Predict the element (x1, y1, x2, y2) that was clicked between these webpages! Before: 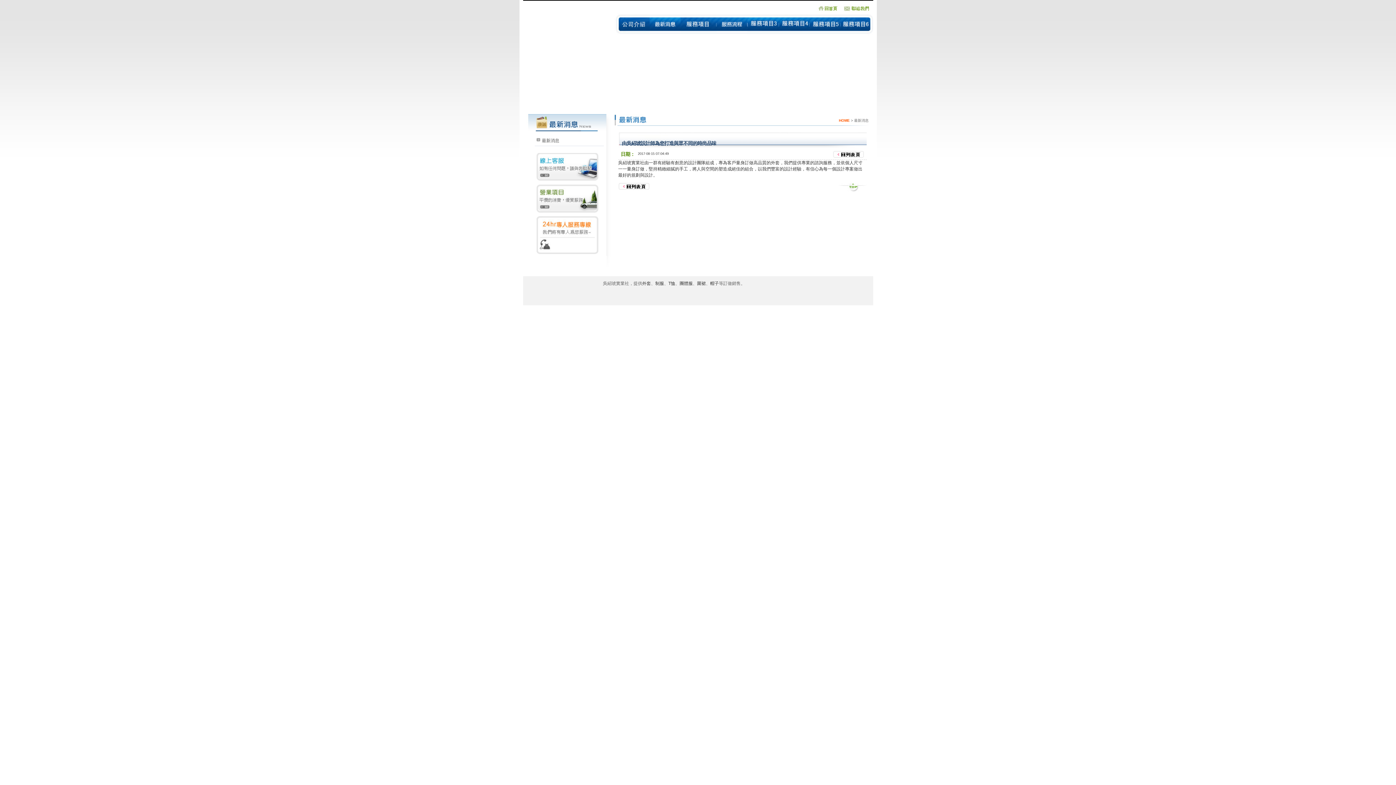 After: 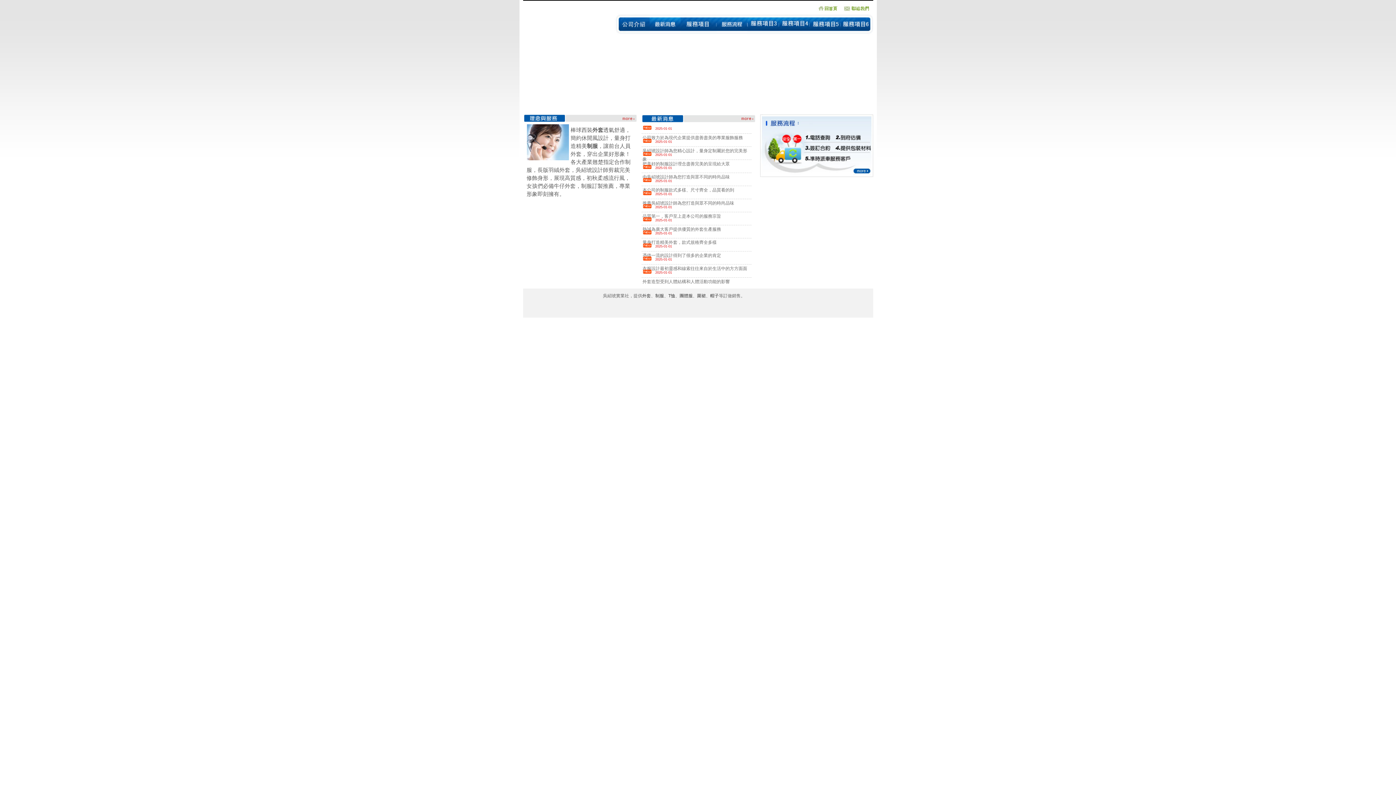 Action: bbox: (523, 36, 614, 41)